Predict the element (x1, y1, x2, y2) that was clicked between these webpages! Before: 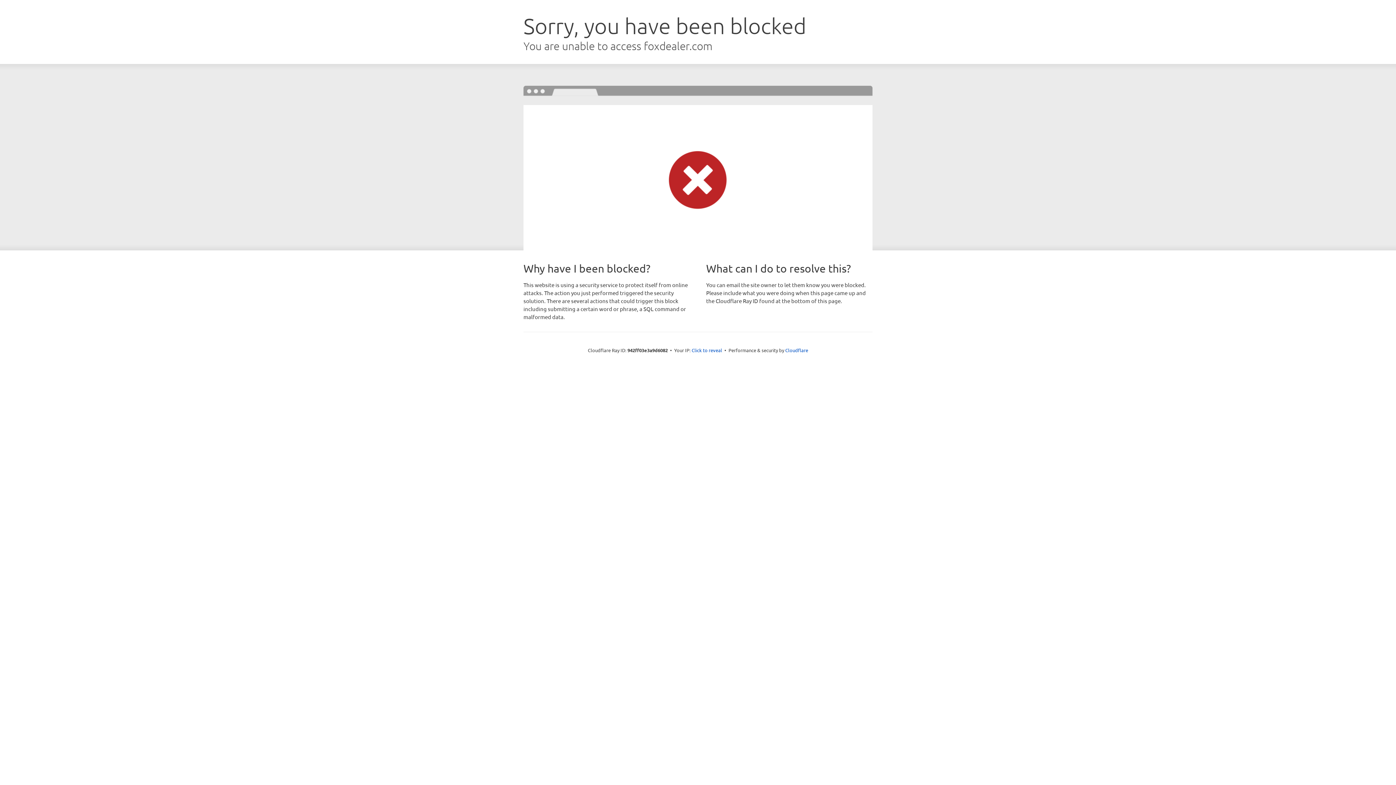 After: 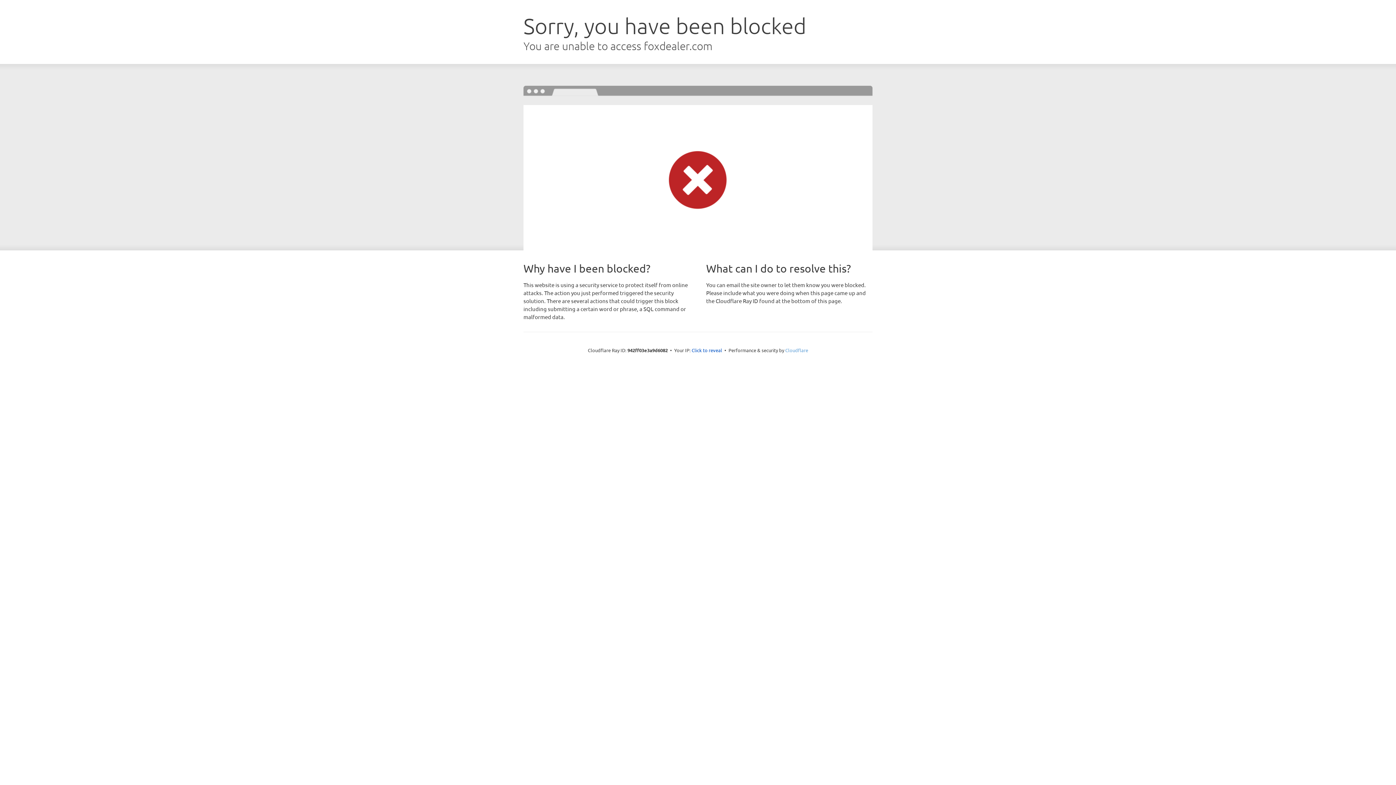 Action: label: Cloudflare bbox: (785, 347, 808, 353)